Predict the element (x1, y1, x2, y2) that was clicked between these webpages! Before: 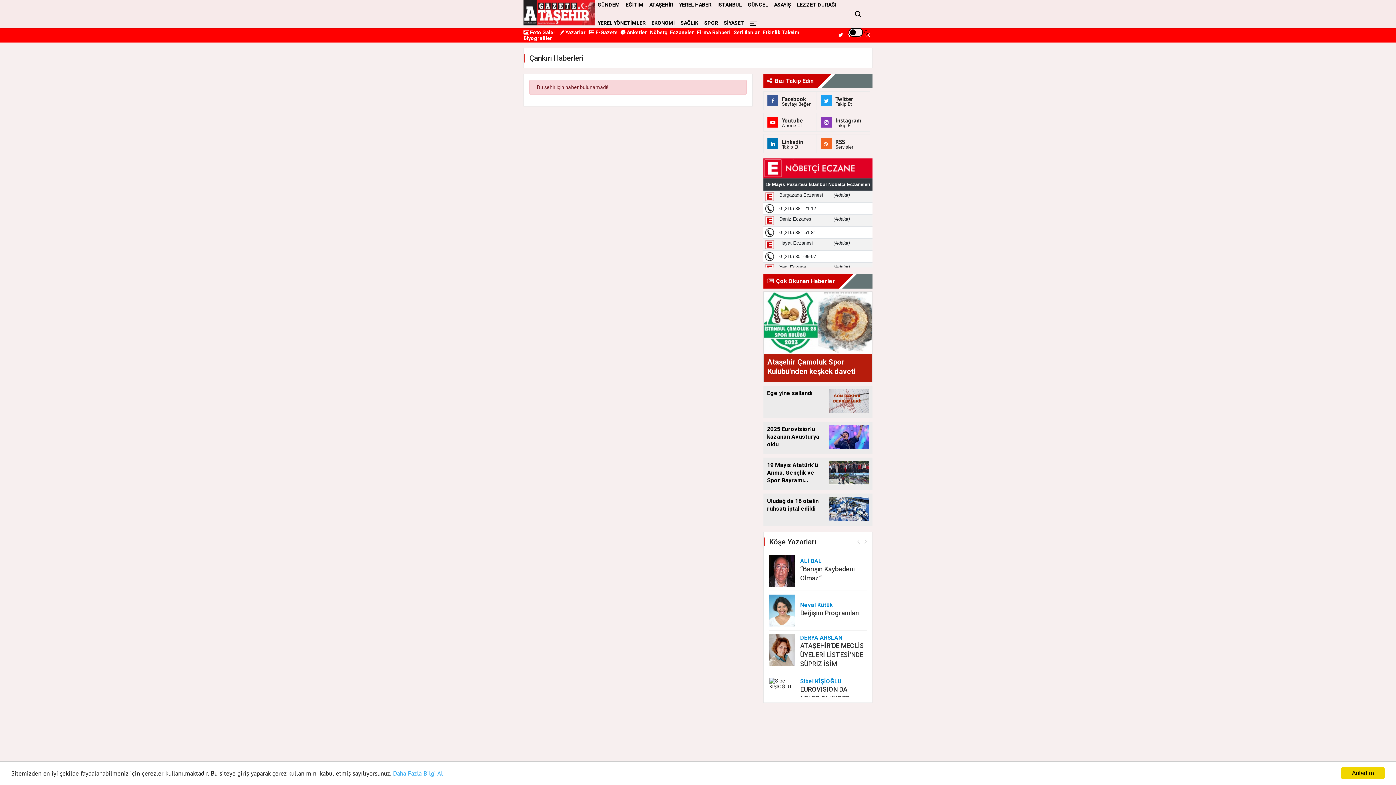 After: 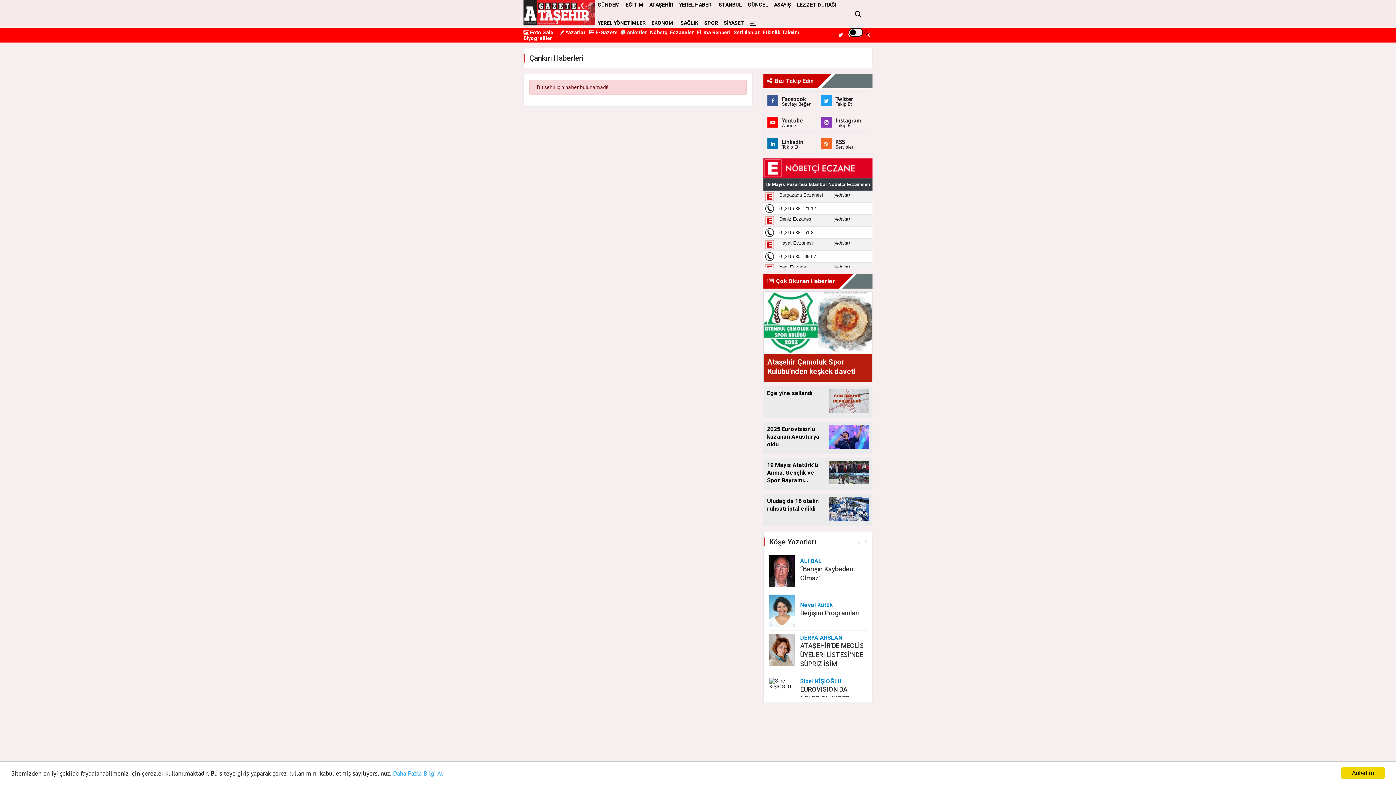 Action: label:  Anketler bbox: (620, 29, 647, 35)